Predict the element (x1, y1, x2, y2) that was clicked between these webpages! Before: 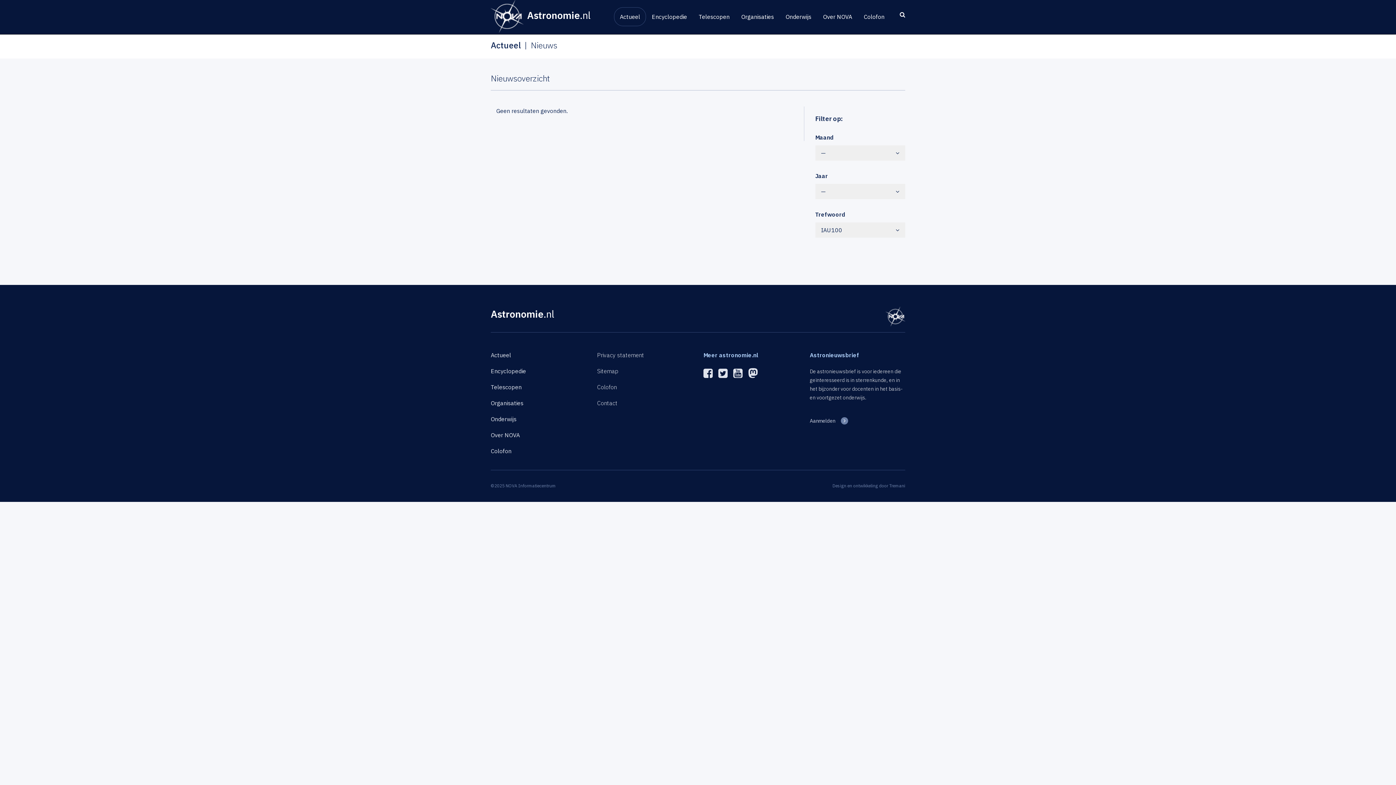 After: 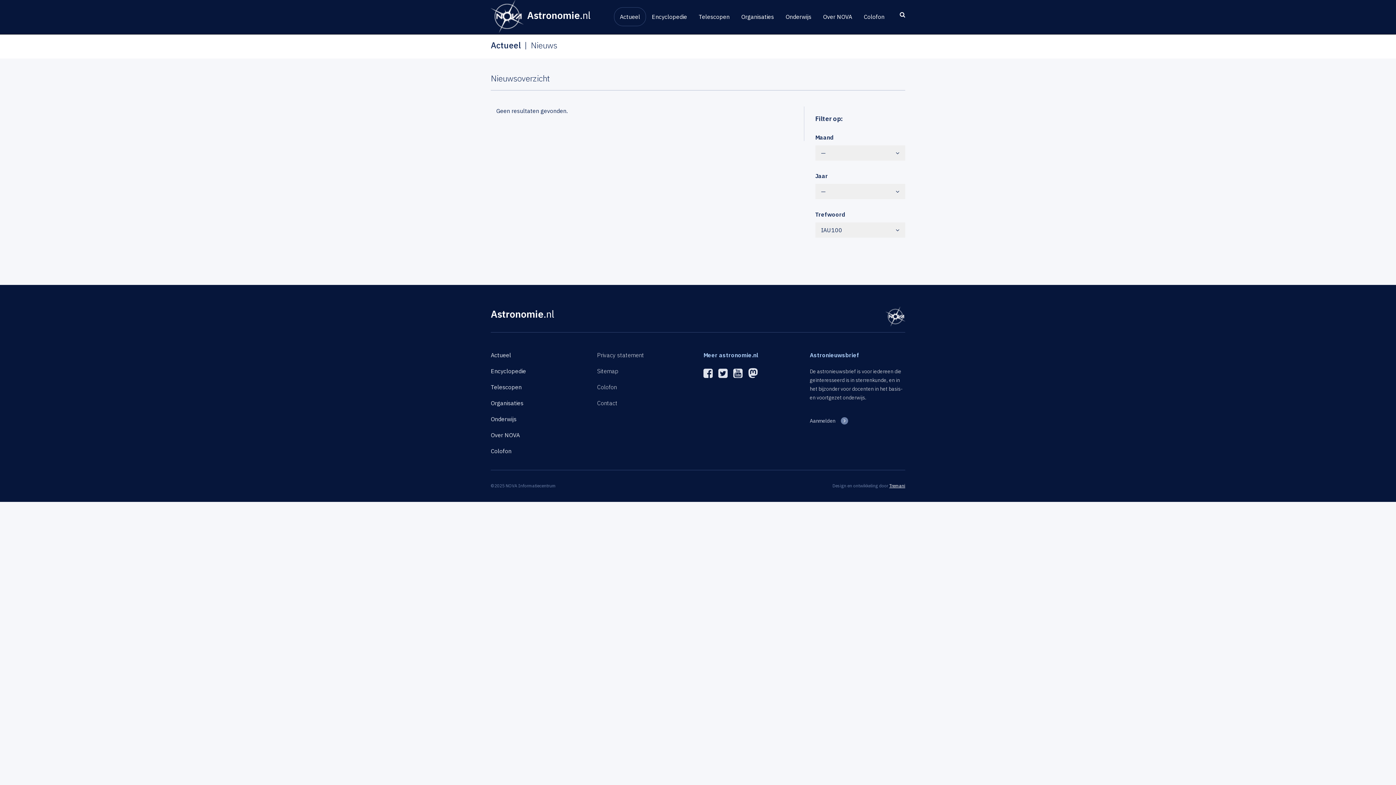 Action: bbox: (889, 483, 905, 488) label: Tremani